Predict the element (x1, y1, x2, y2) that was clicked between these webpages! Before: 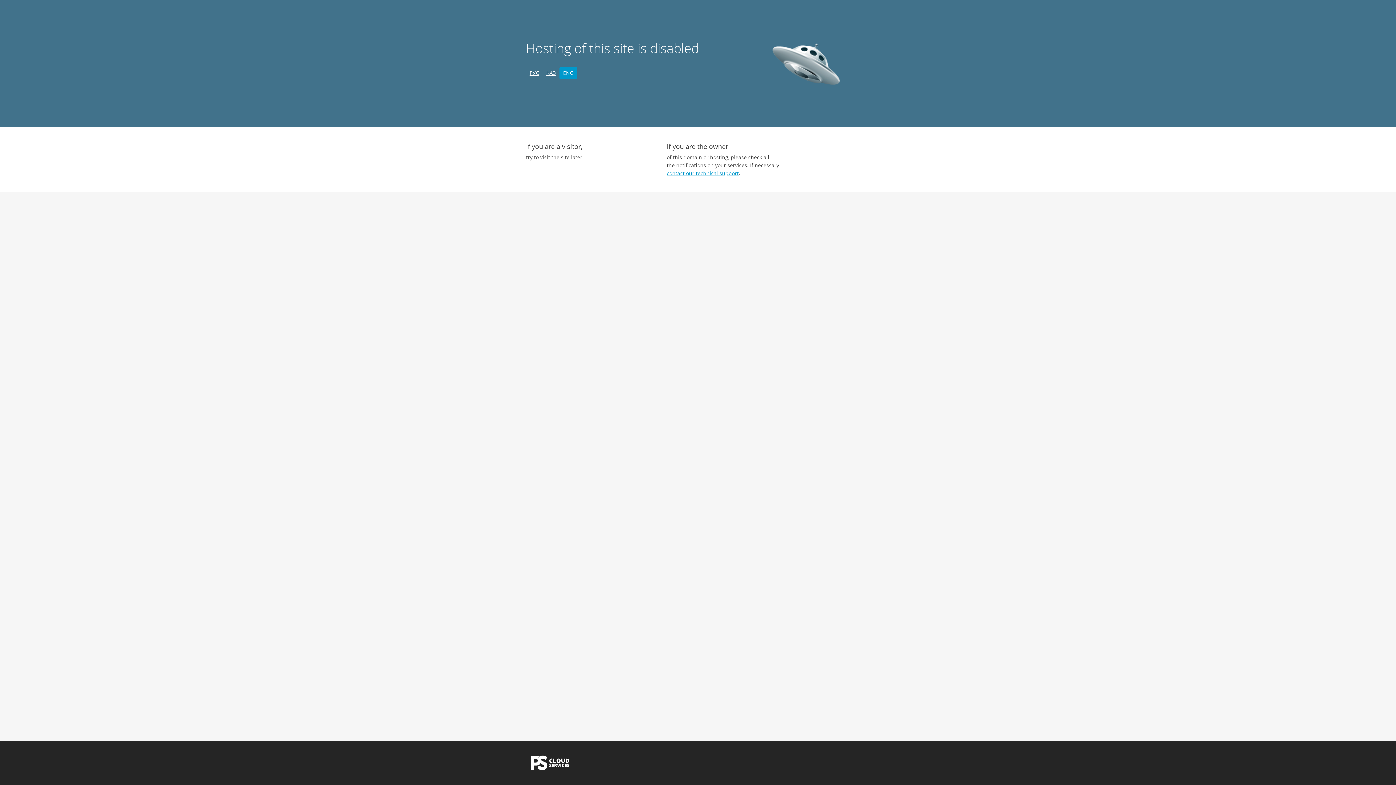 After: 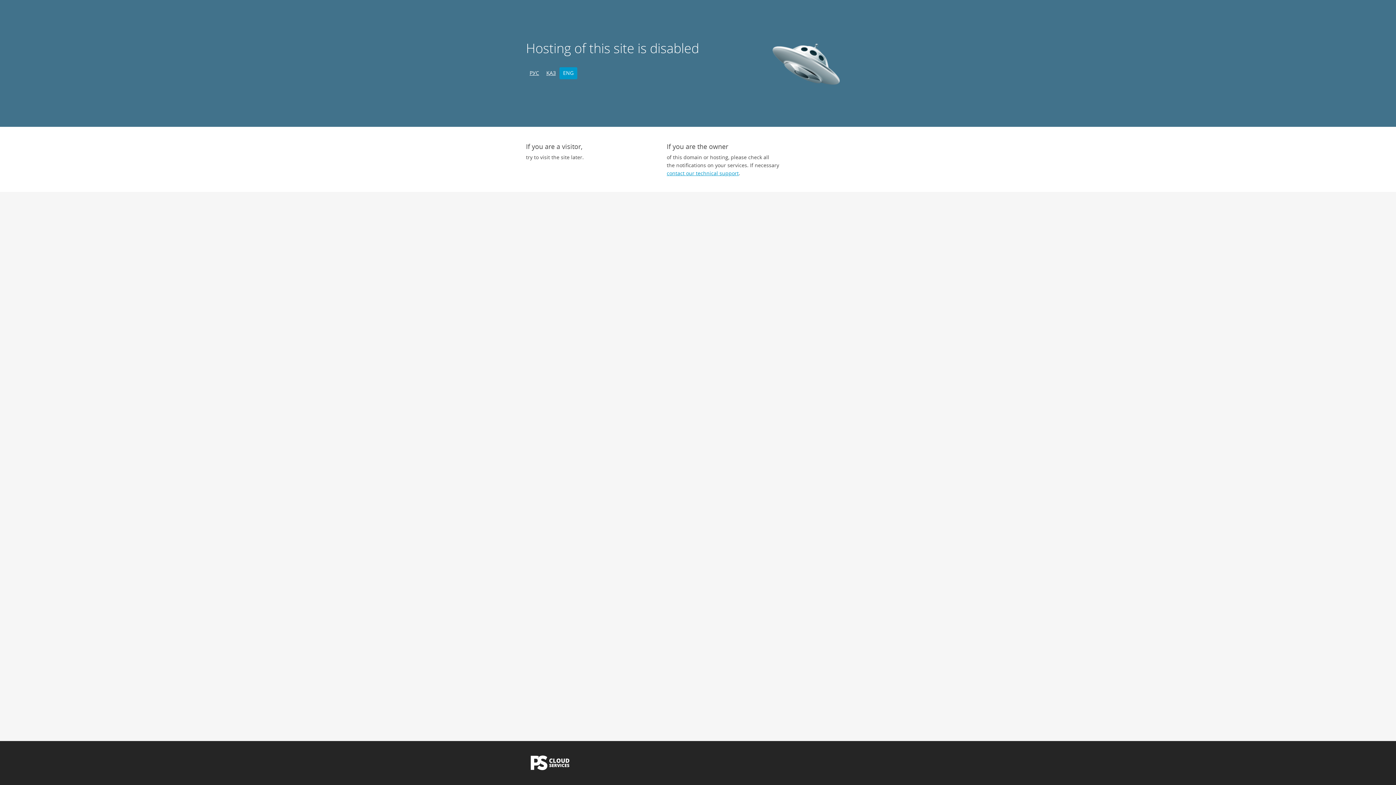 Action: label: ENG bbox: (559, 67, 577, 79)